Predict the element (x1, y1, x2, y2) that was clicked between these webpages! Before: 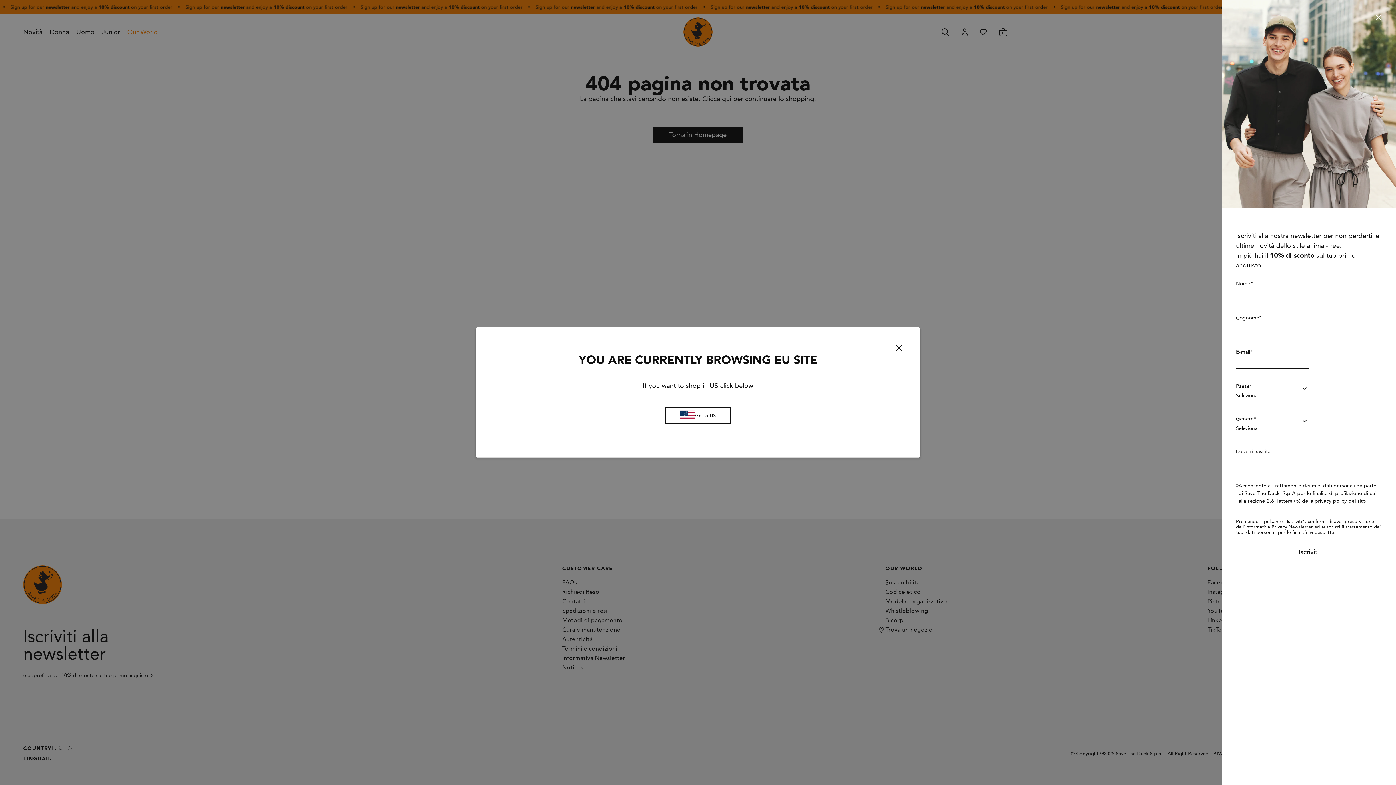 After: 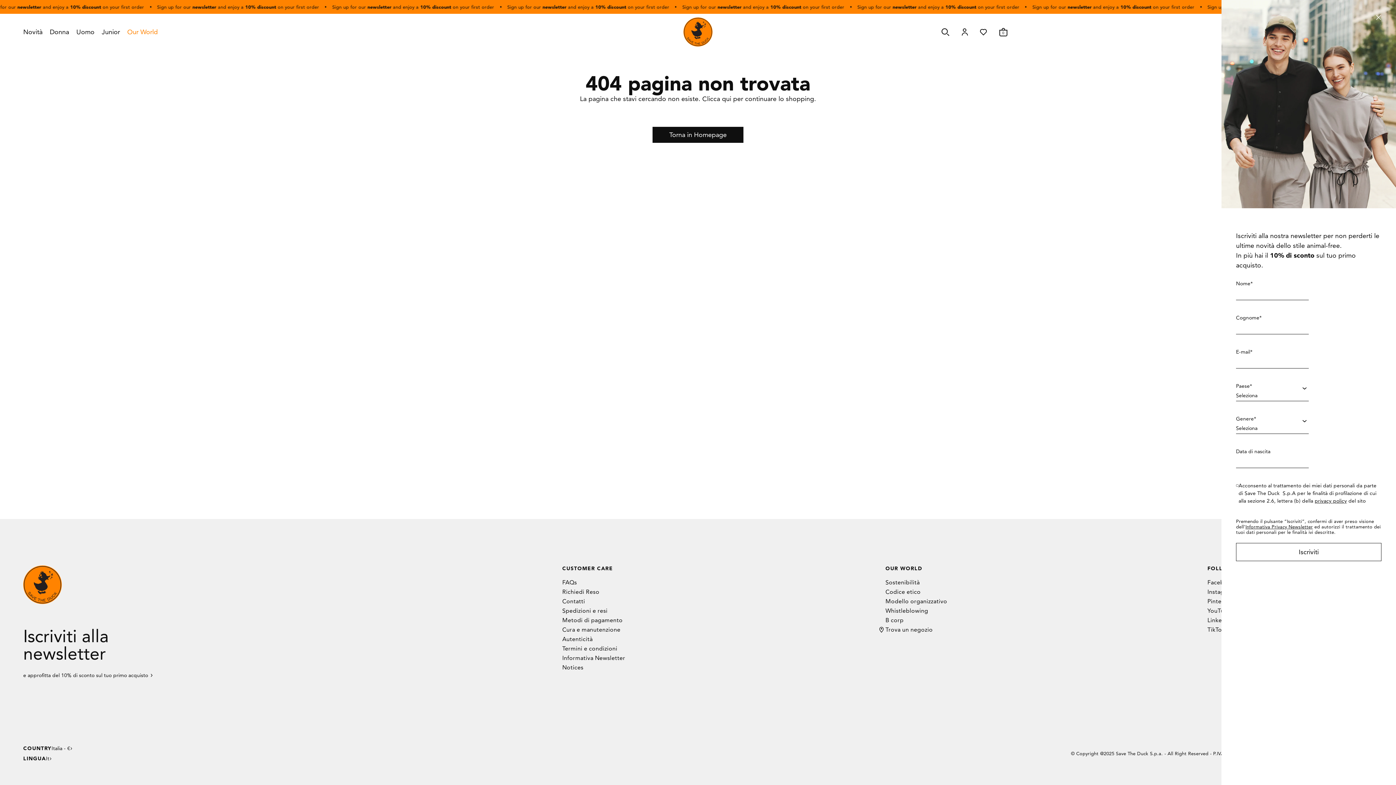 Action: bbox: (894, 344, 903, 351)